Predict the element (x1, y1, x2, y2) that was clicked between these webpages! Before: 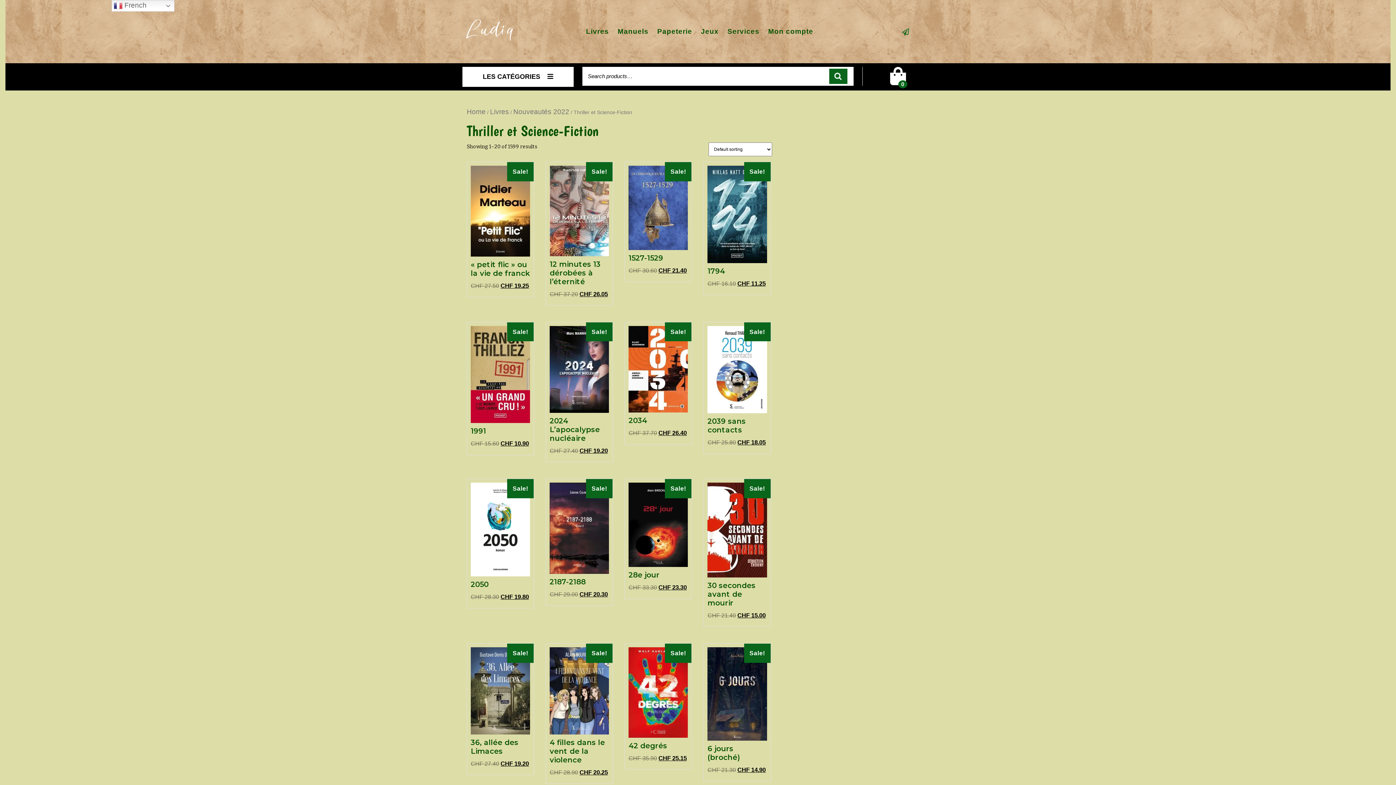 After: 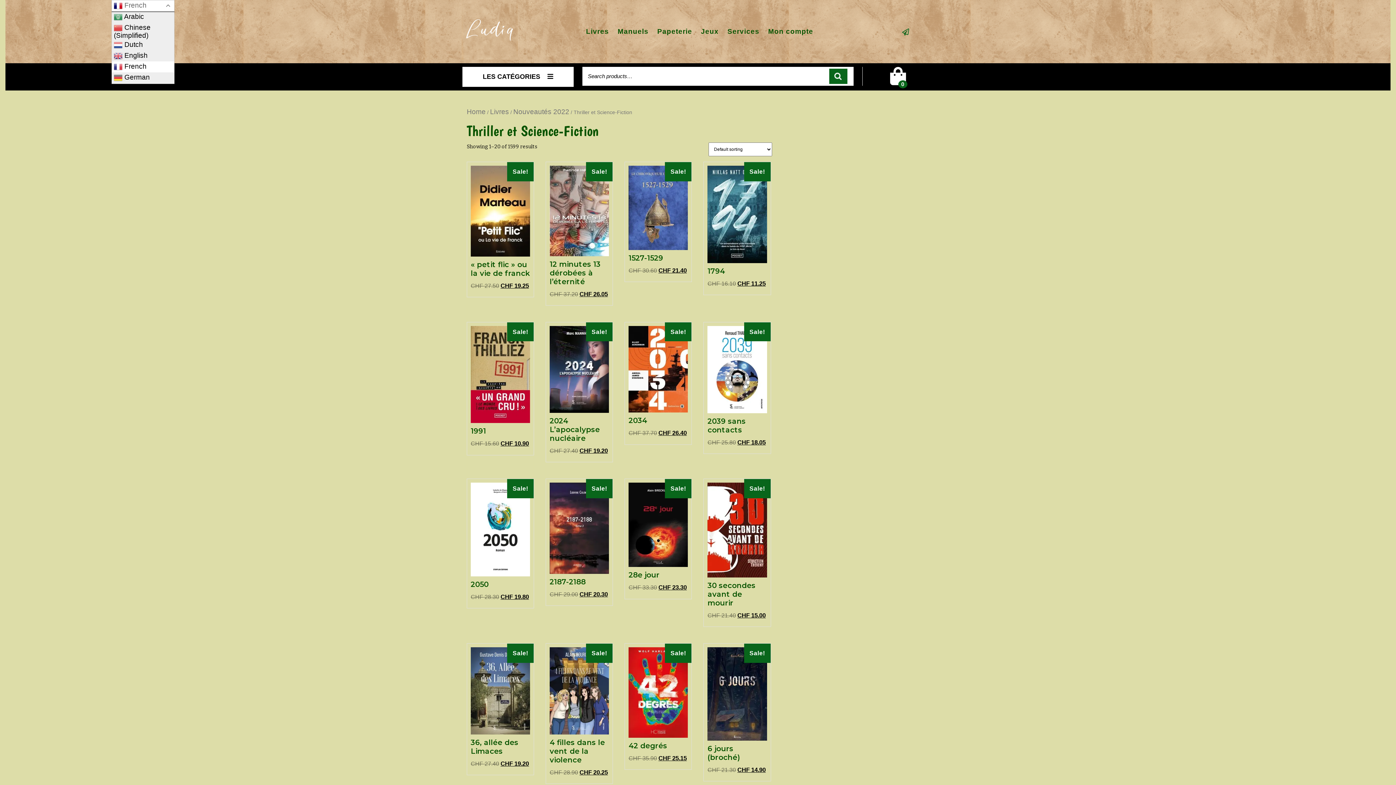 Action: label:  French bbox: (111, 0, 174, 11)